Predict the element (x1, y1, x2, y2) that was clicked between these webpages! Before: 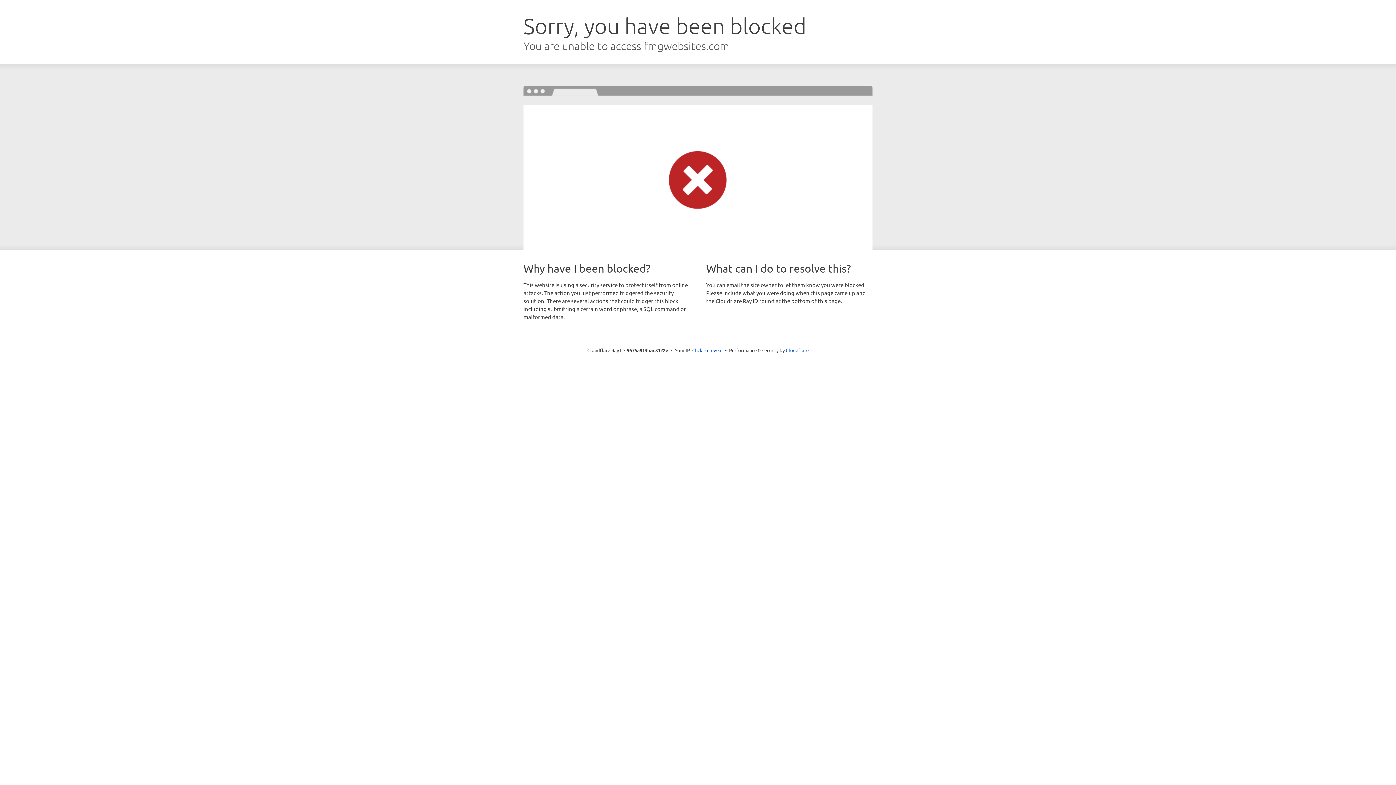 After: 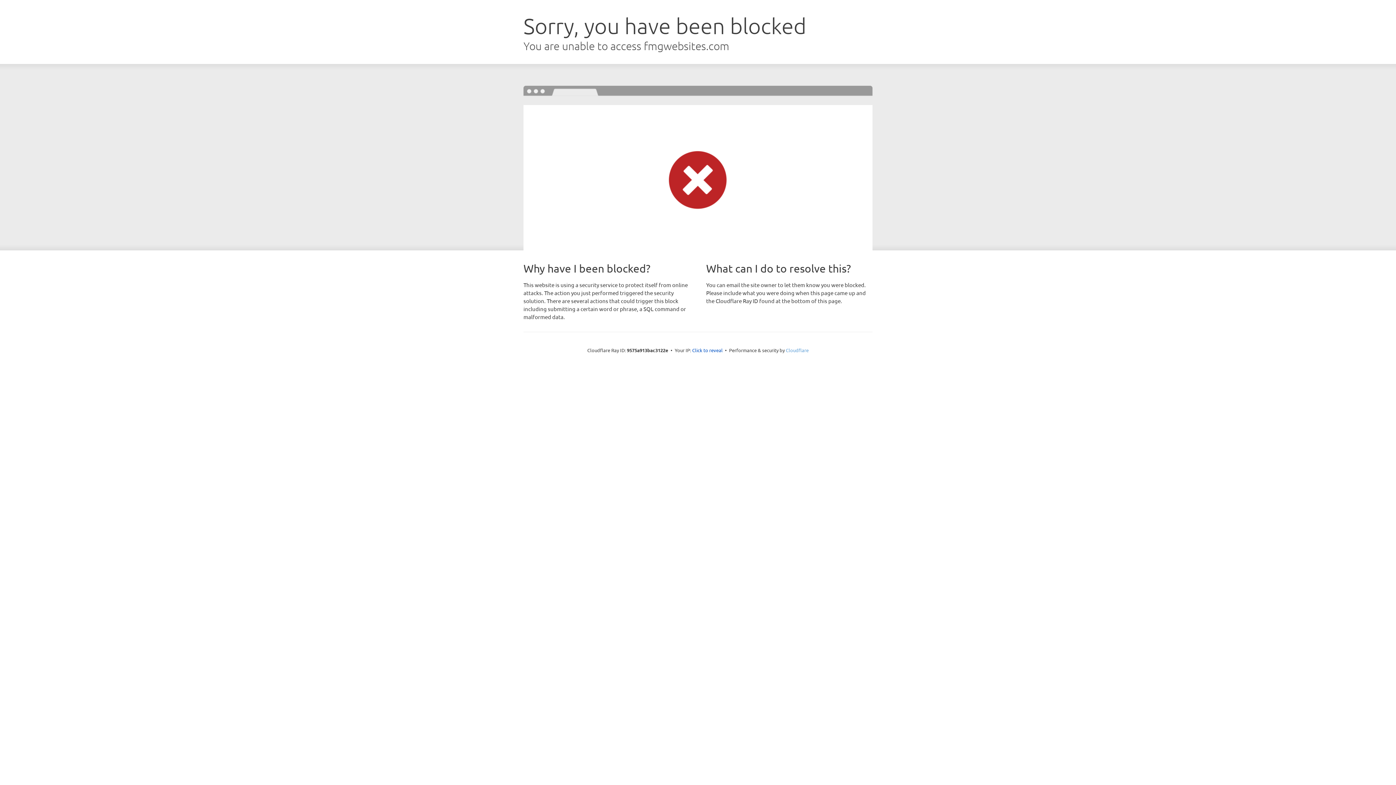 Action: label: Cloudflare bbox: (786, 347, 808, 353)